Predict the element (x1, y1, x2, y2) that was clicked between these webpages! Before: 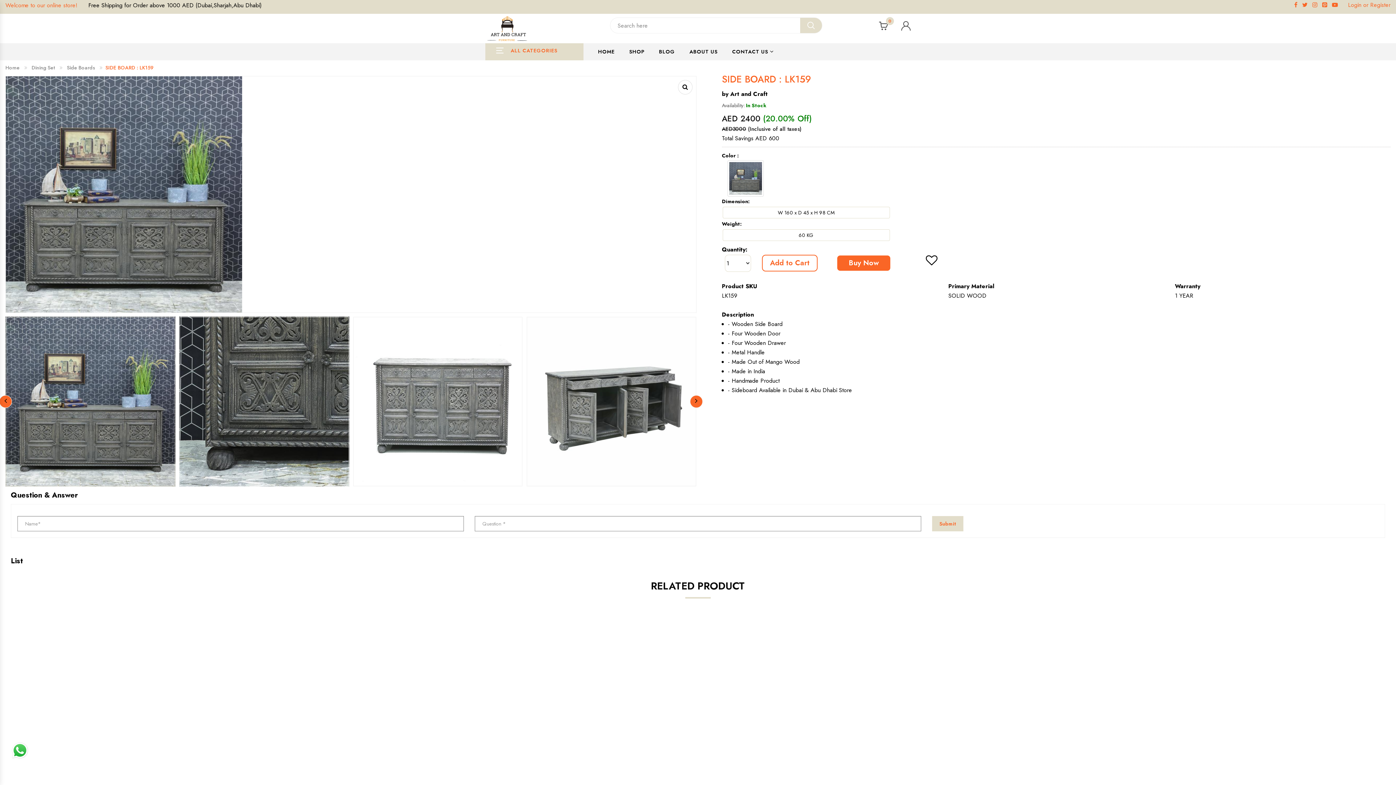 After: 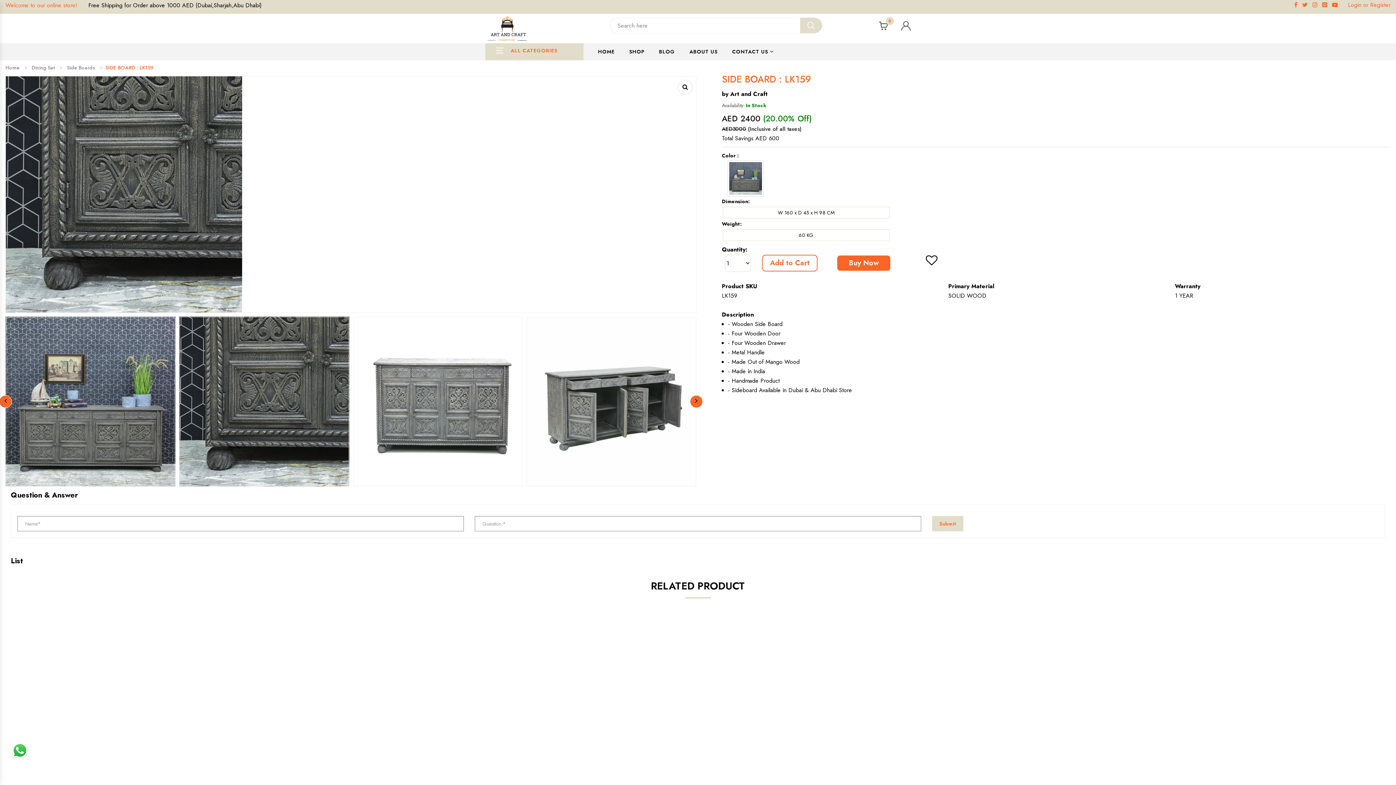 Action: bbox: (179, 316, 349, 486)